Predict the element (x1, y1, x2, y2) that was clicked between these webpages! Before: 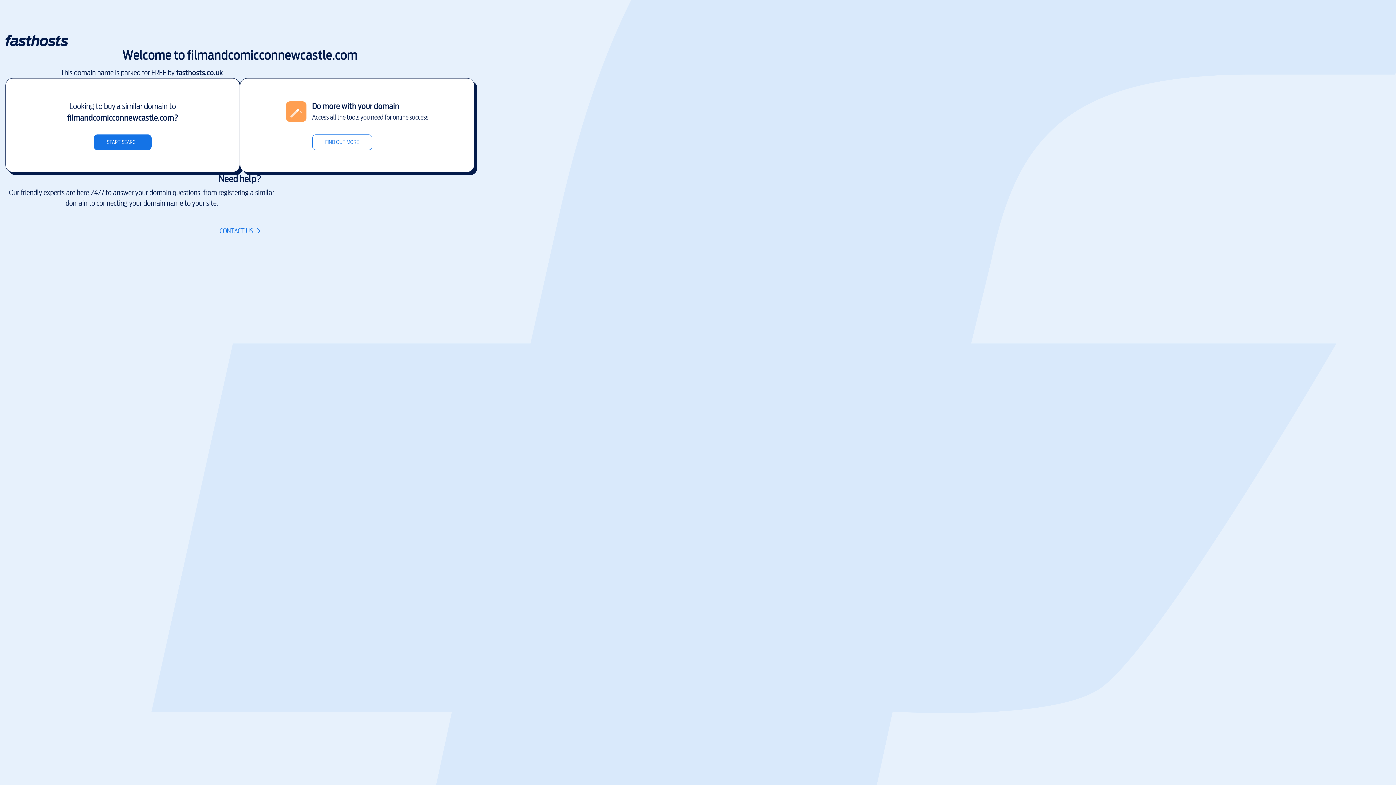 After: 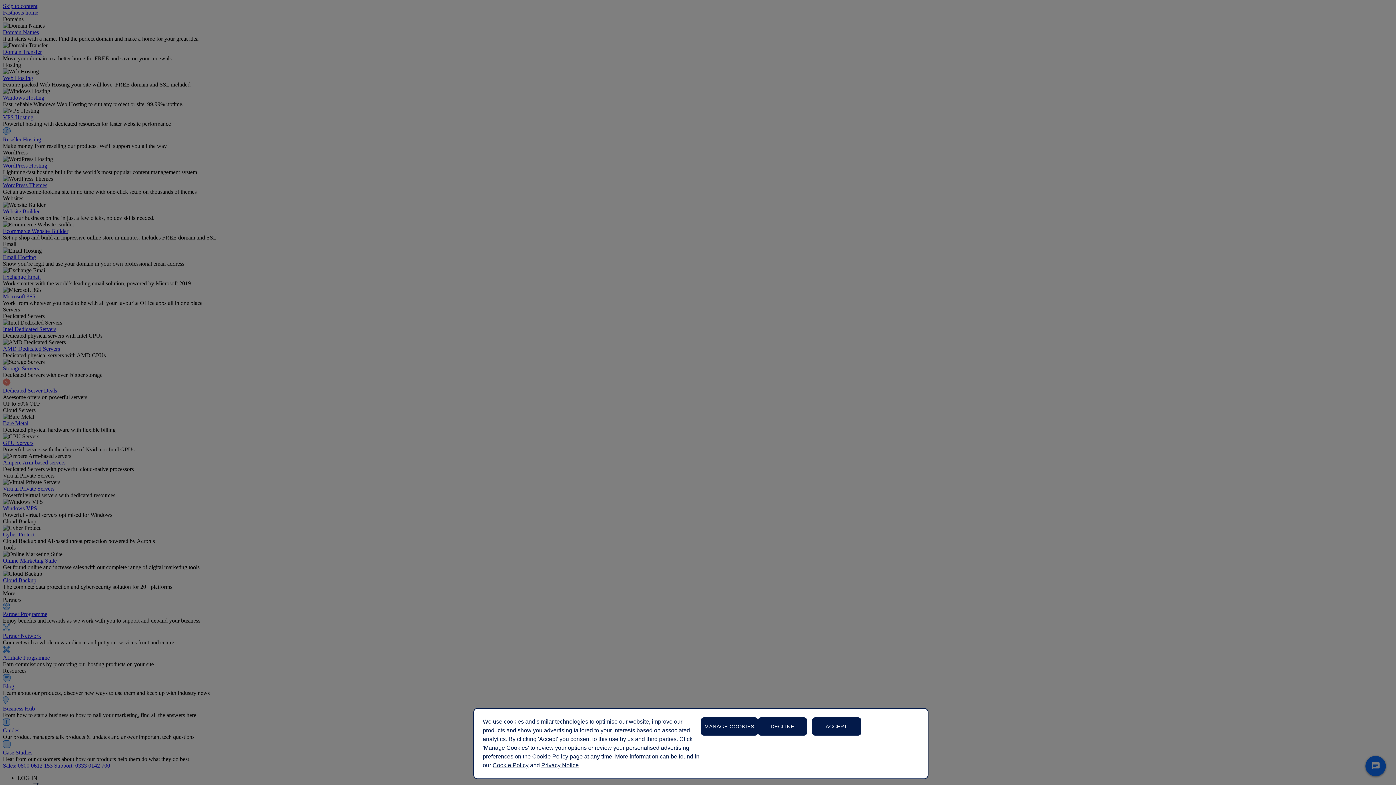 Action: label: CONTACT US bbox: (219, 226, 260, 236)